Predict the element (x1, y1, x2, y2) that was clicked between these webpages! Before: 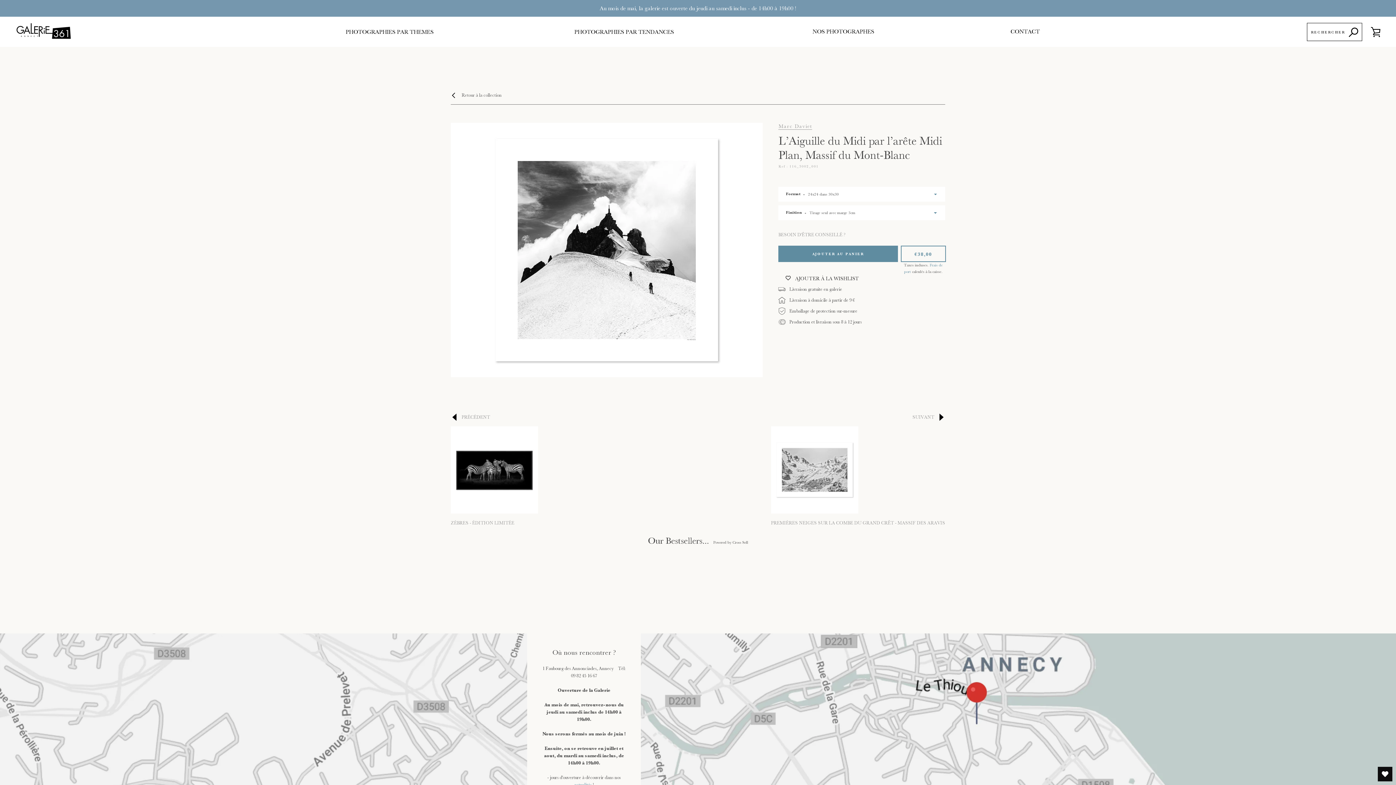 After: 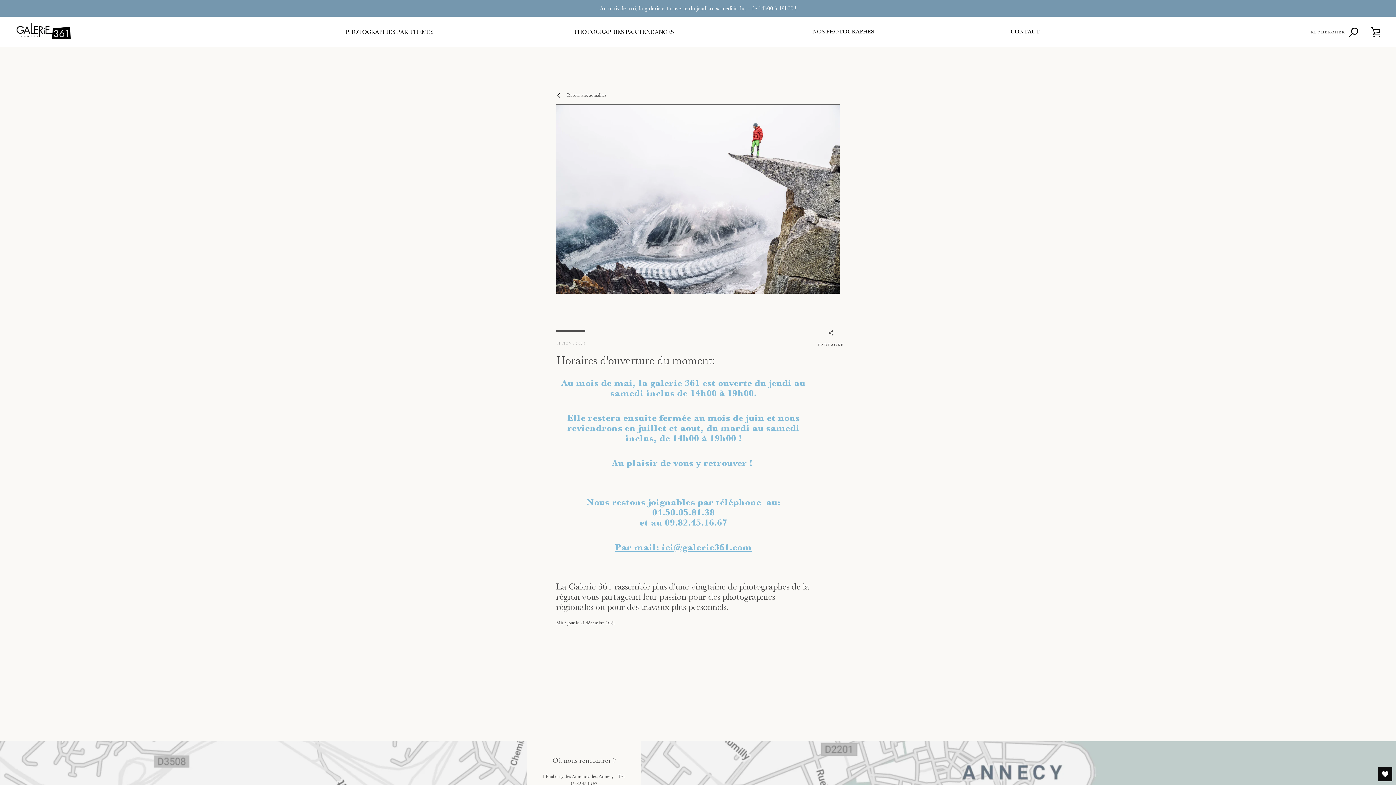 Action: label: Au mois de mai, la galerie est ouverte du jeudi au samedi inclus - de 14h00 à 19h00 ! bbox: (0, 0, 1396, 16)